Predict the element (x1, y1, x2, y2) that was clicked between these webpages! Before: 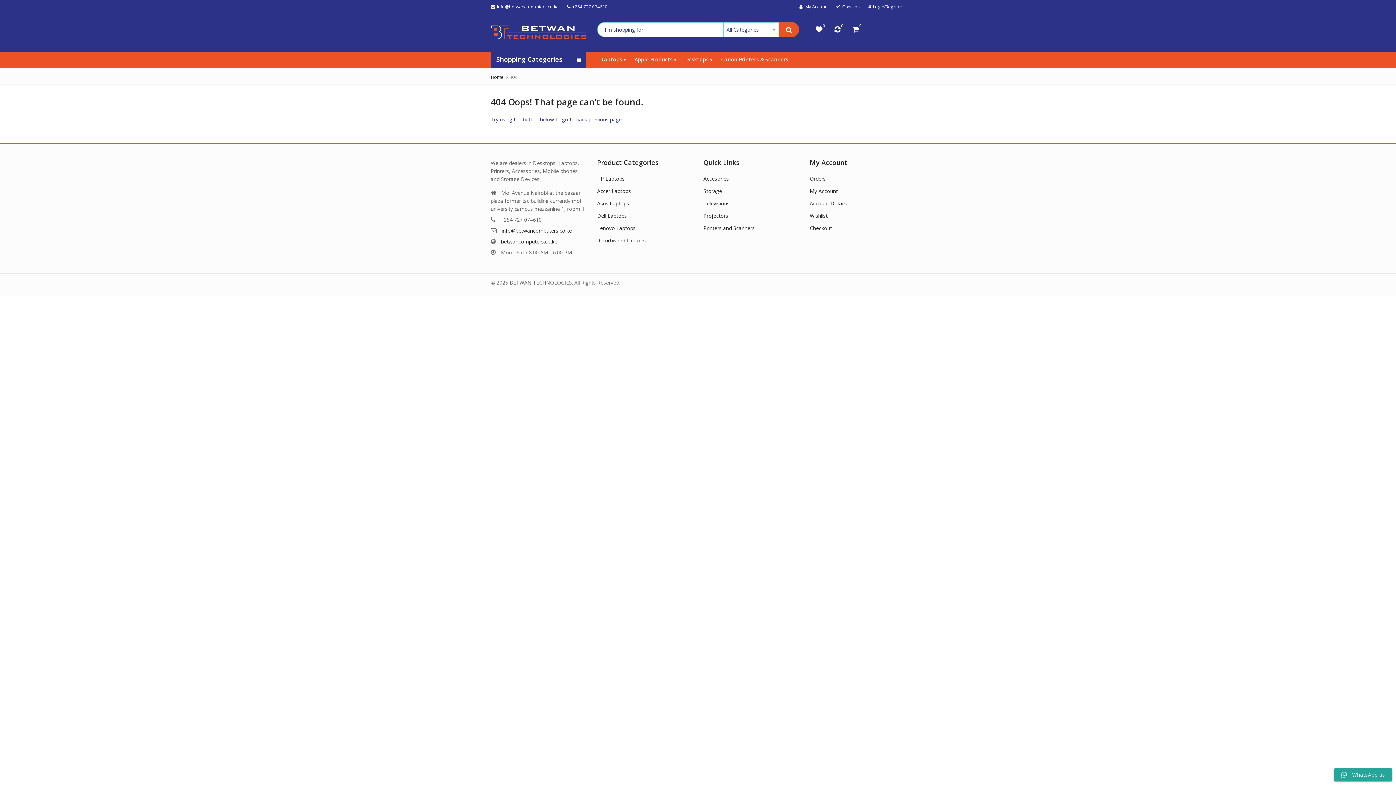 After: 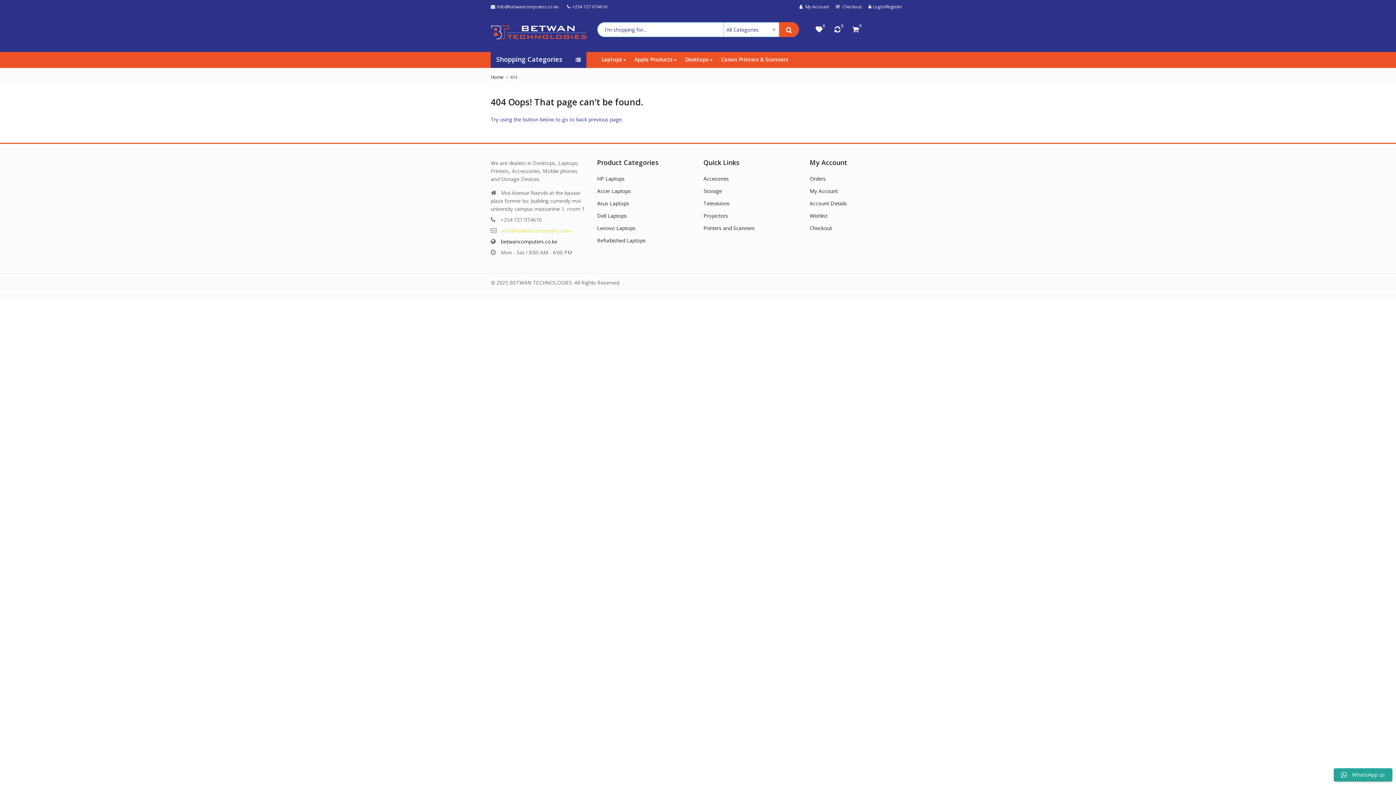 Action: bbox: (501, 227, 572, 234) label: info@betwancomputers.co.ke